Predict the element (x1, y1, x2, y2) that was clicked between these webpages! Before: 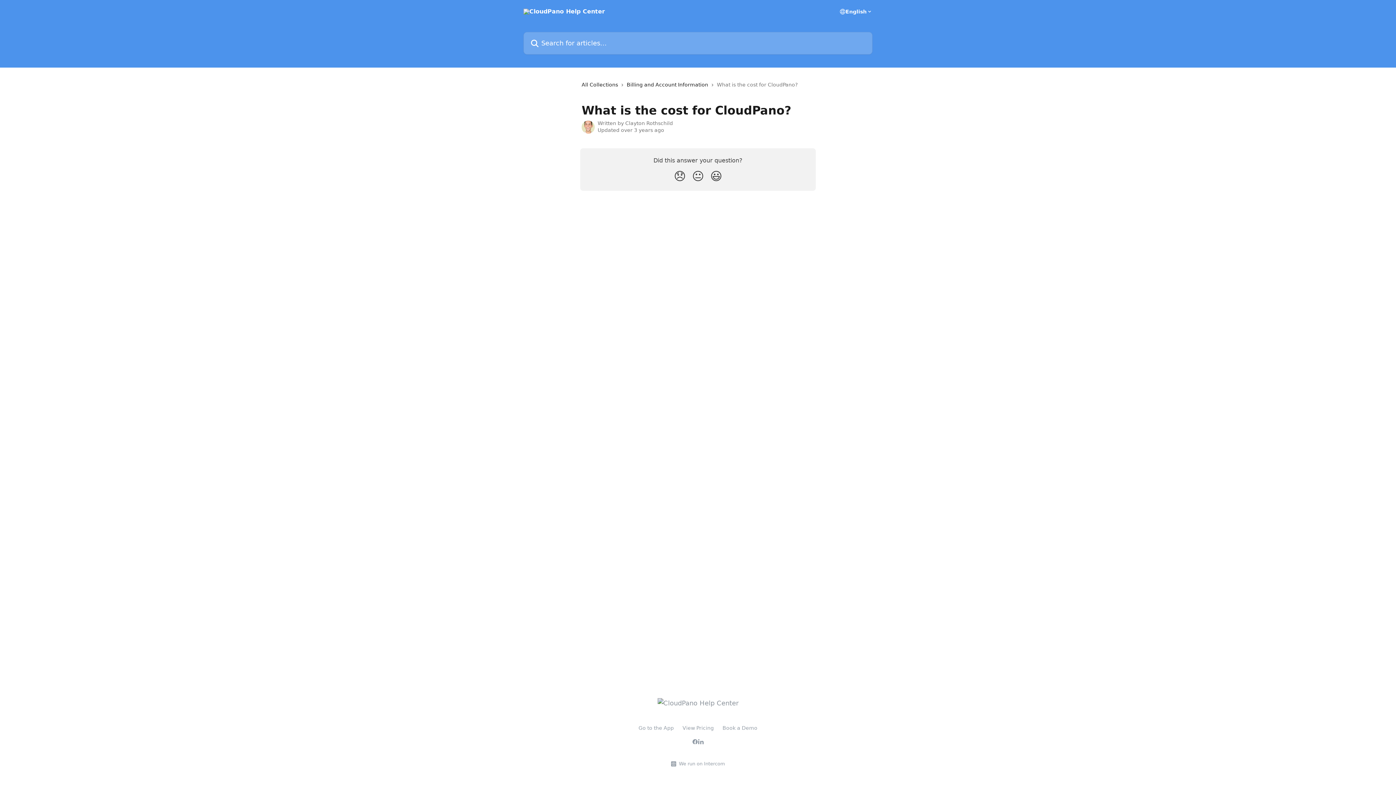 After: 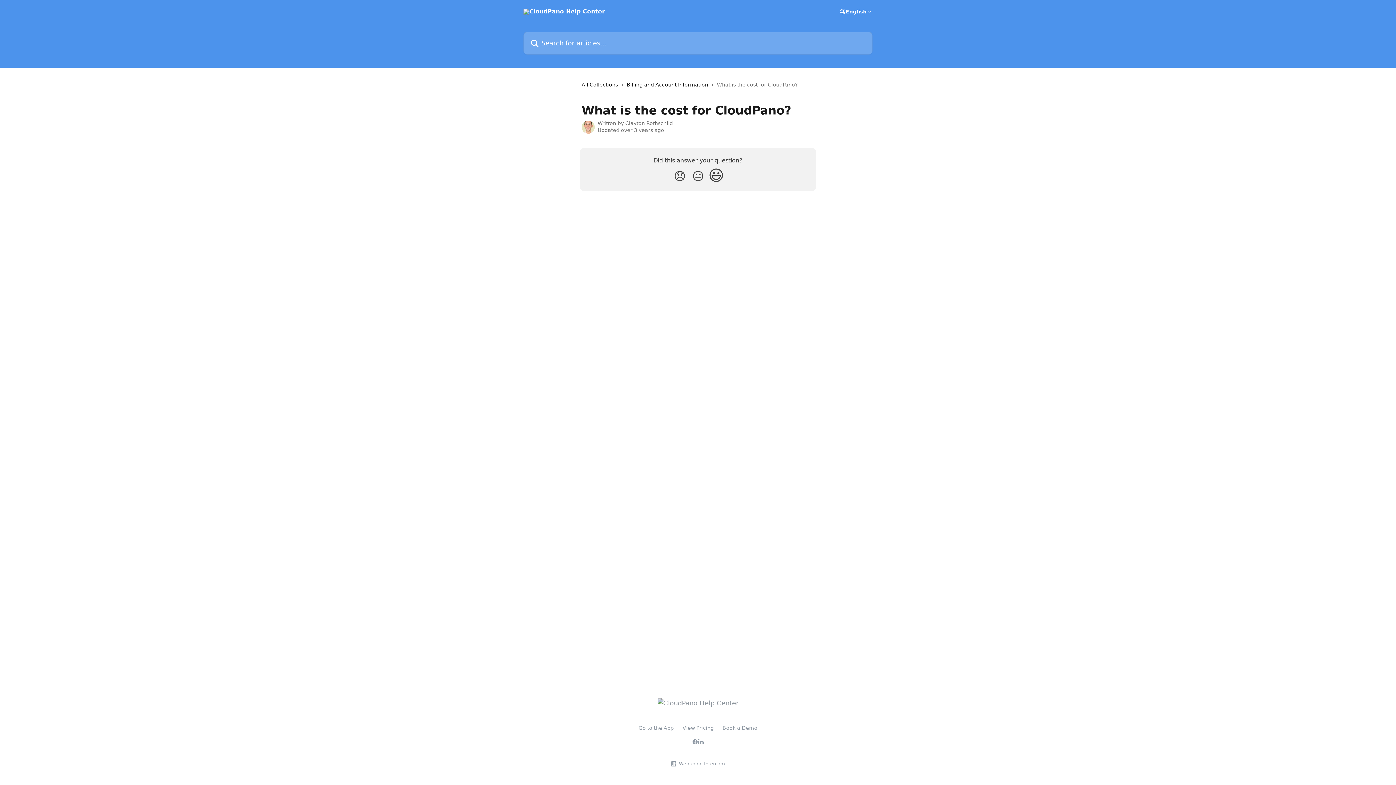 Action: bbox: (707, 166, 725, 186) label: Smiley Reaction